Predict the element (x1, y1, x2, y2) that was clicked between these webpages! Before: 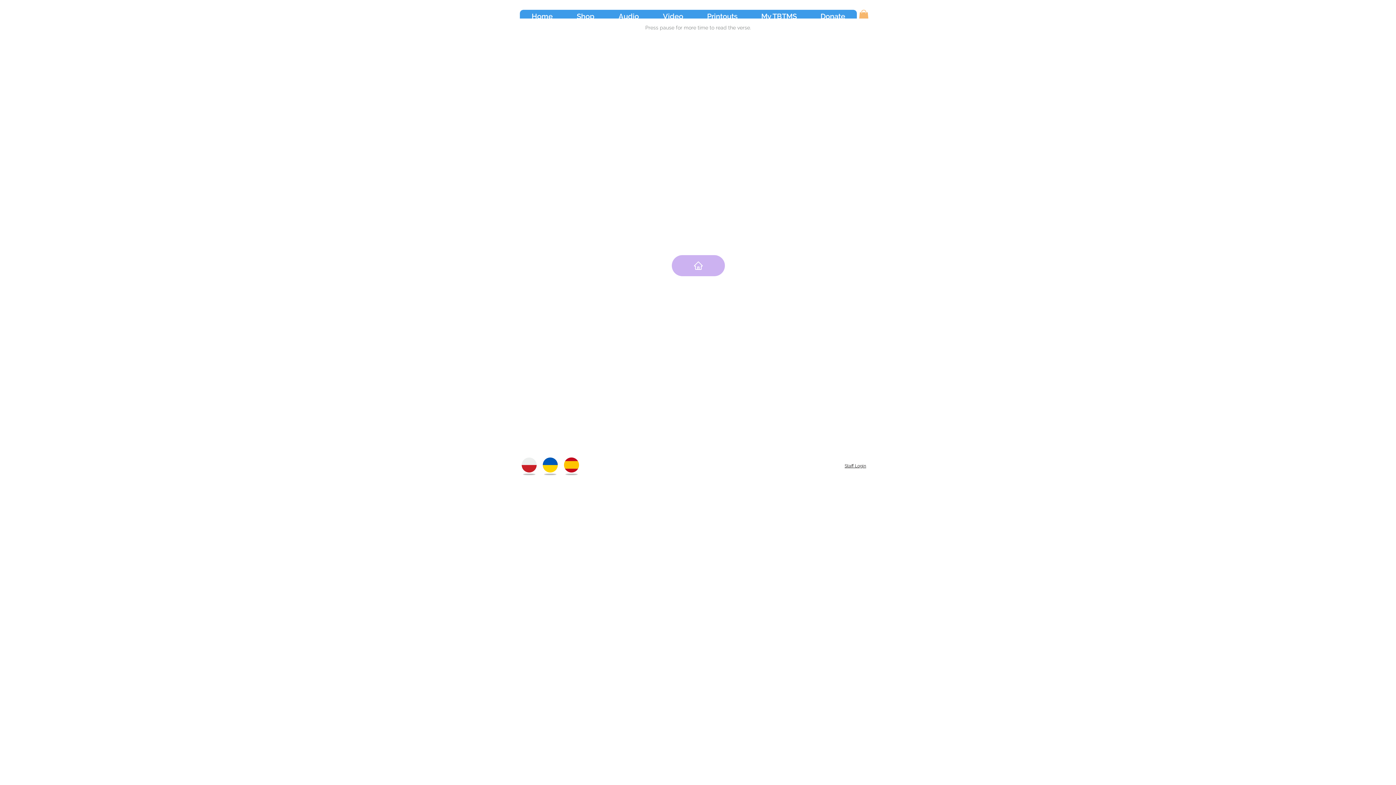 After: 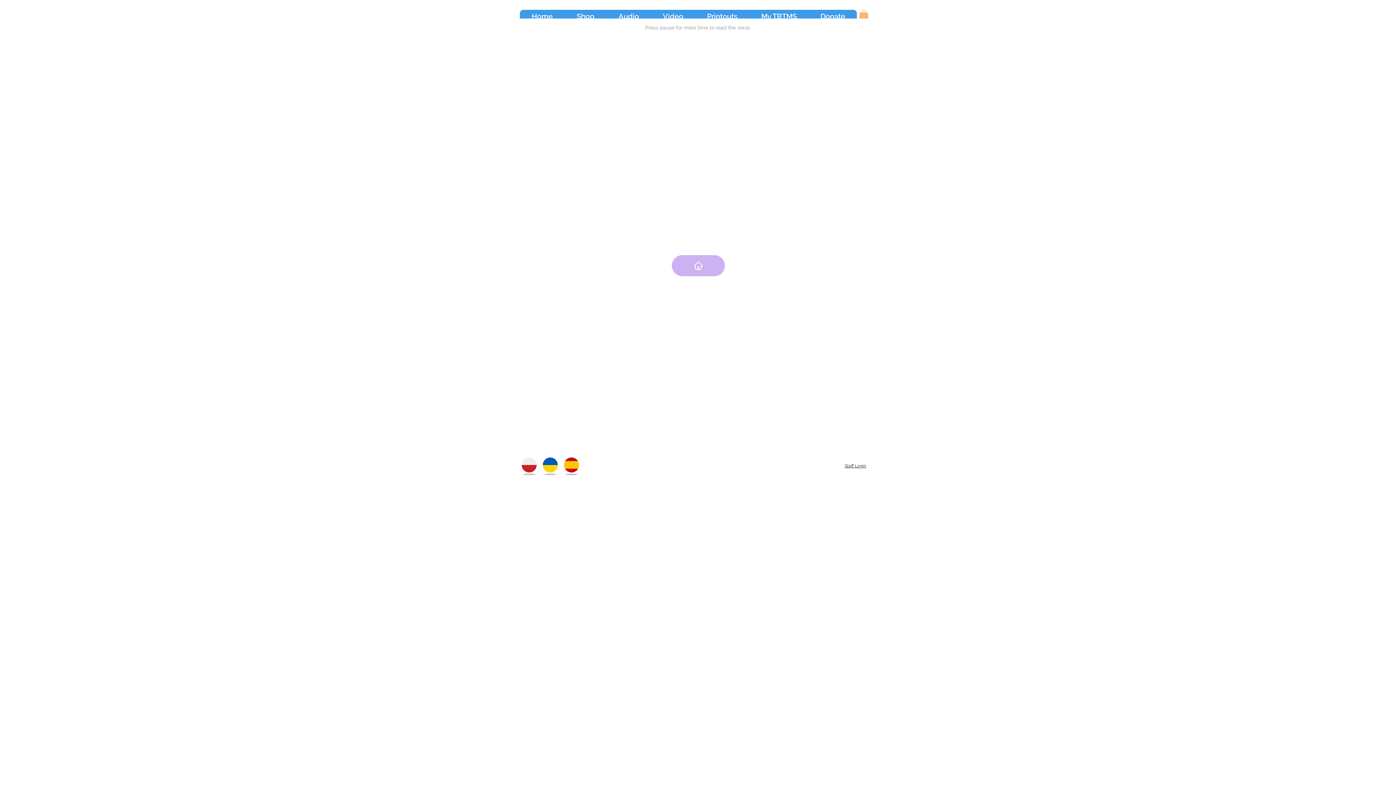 Action: bbox: (858, 9, 869, 21)